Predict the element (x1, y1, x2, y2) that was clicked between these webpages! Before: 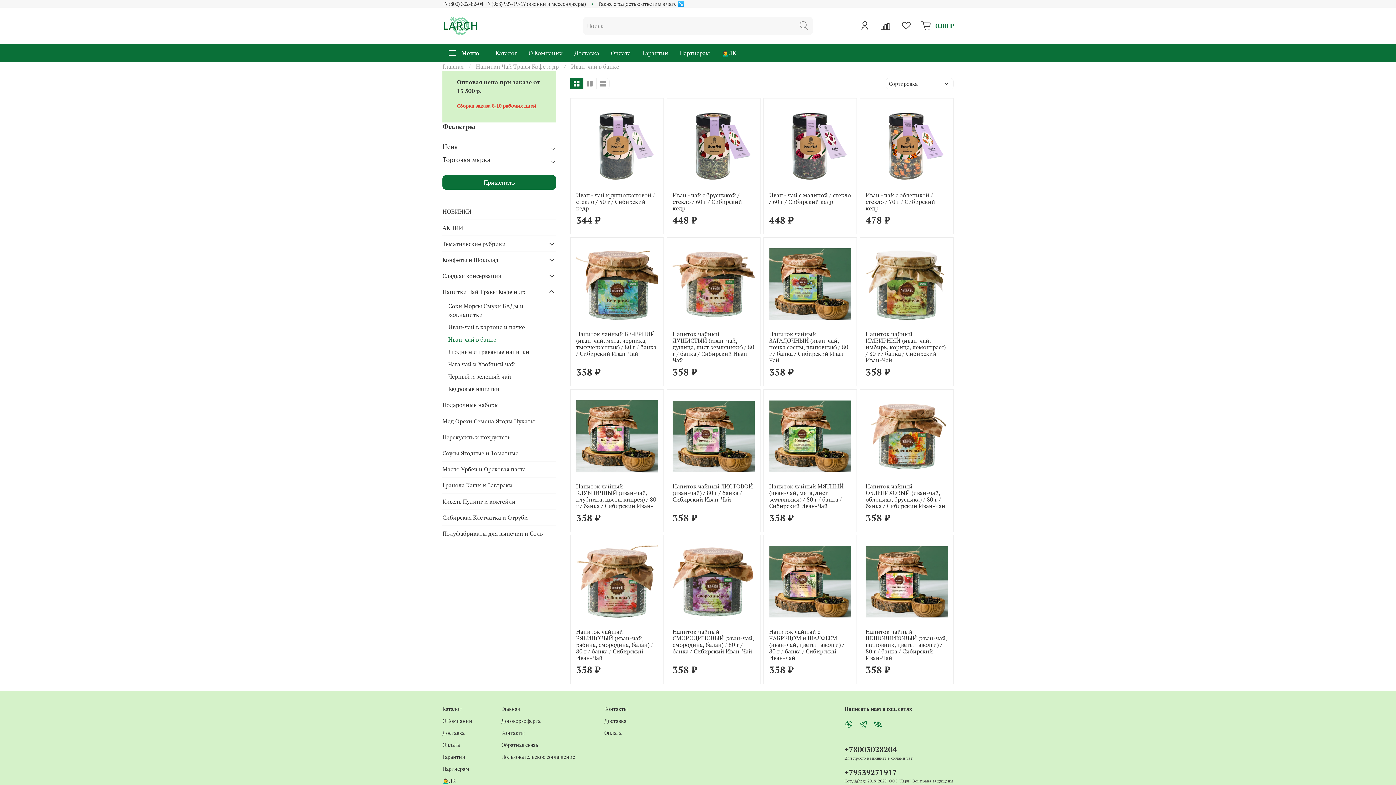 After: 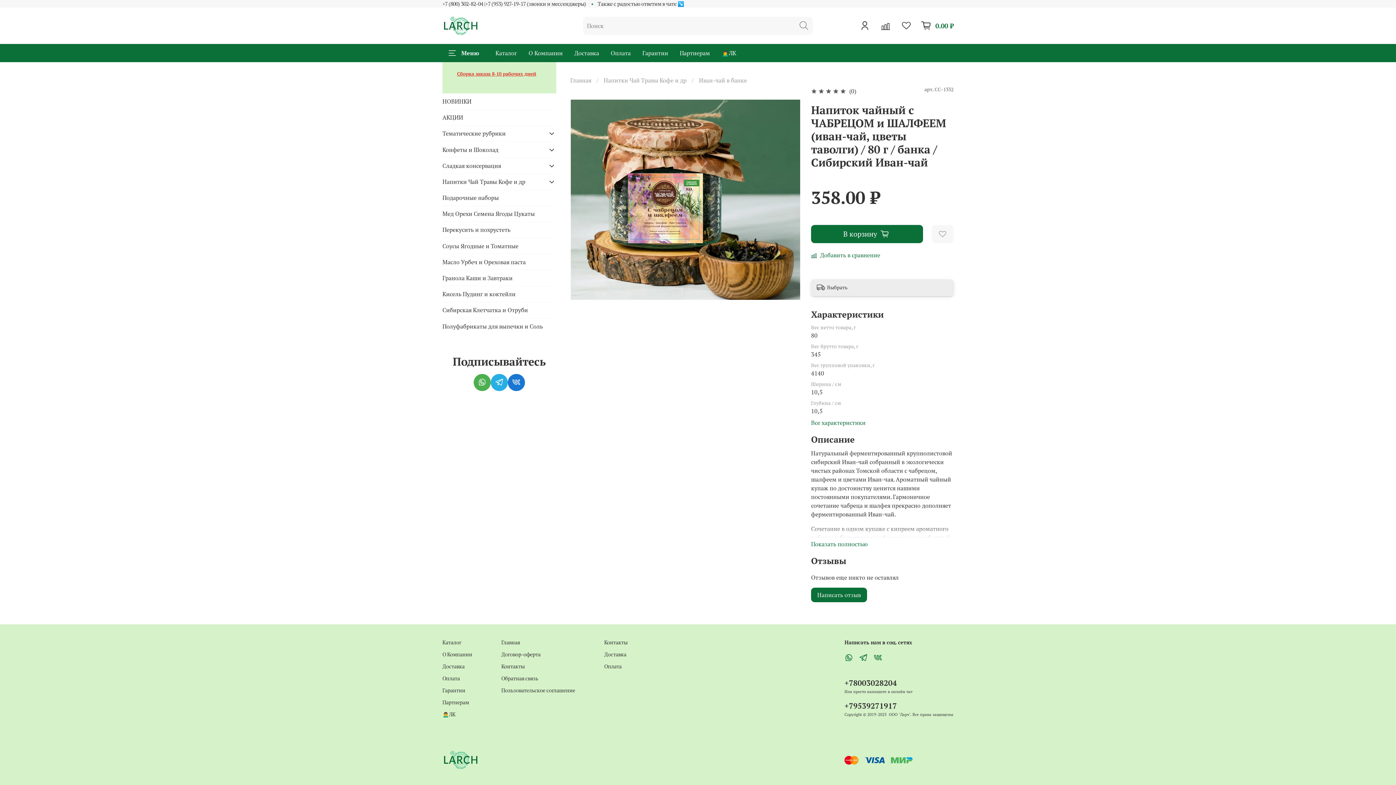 Action: label: Напиток чайный с ЧАБРЕЦОМ и ШАЛФЕЕМ (иван-чай, цветы таволги) / 80 г / банка / Сибирский Иван-чай bbox: (769, 628, 844, 662)